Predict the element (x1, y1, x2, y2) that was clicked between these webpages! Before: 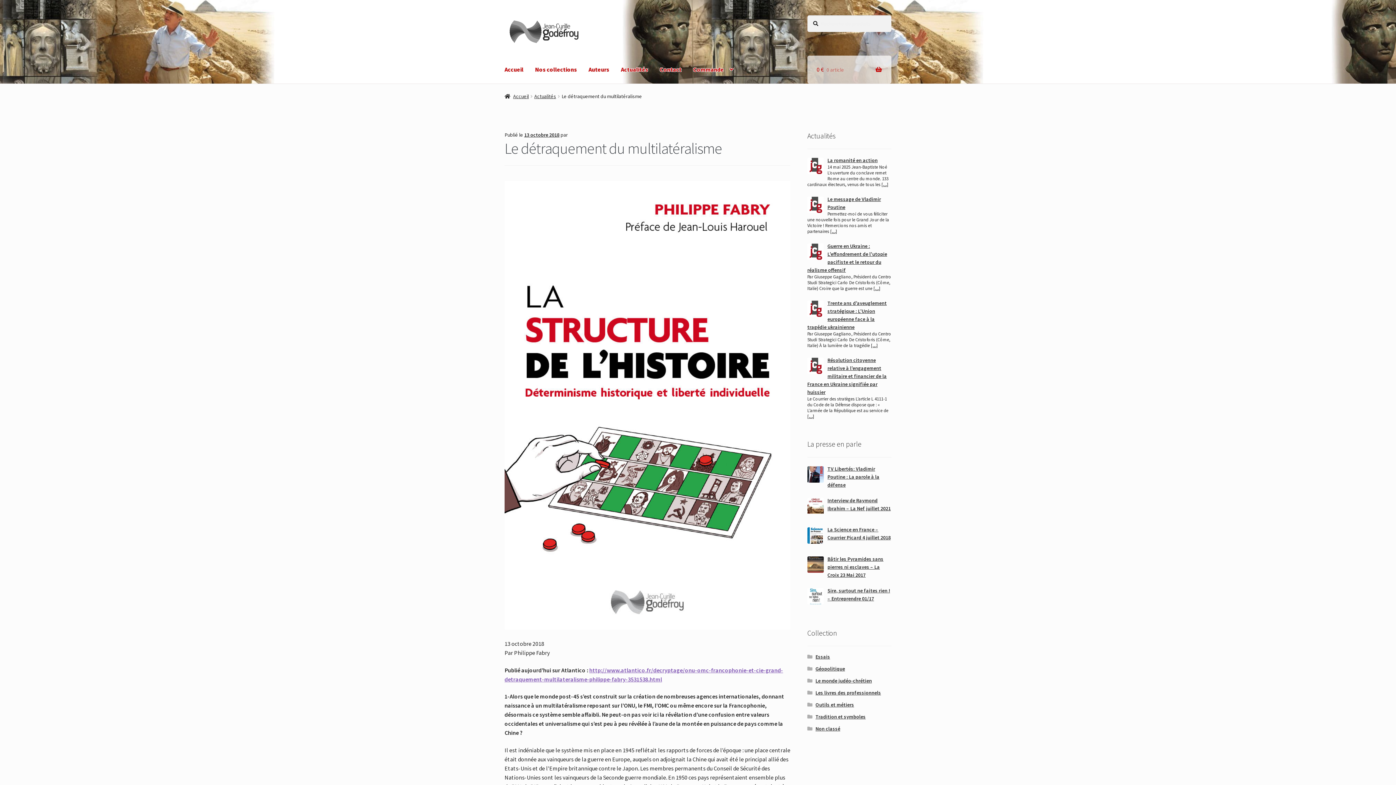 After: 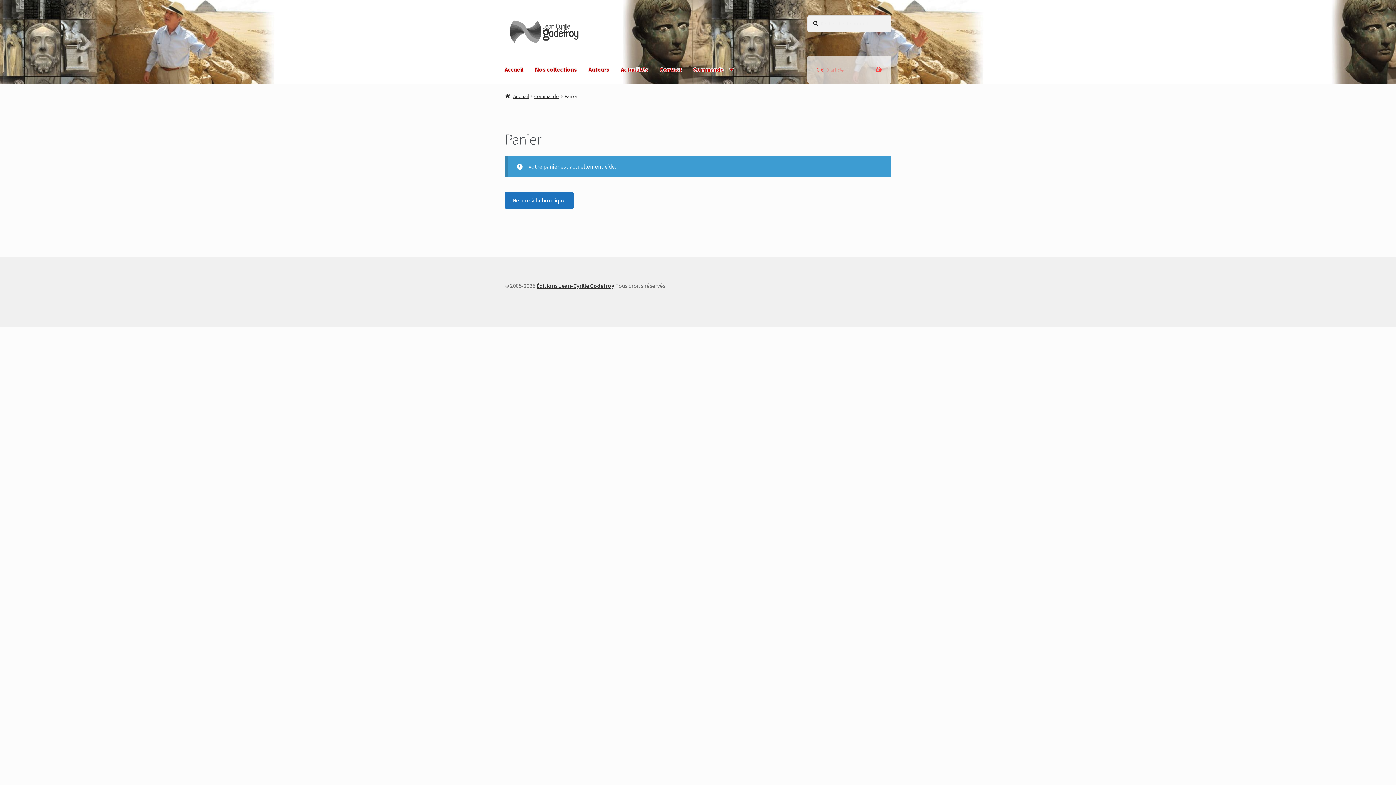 Action: bbox: (687, 55, 739, 83) label: Commande